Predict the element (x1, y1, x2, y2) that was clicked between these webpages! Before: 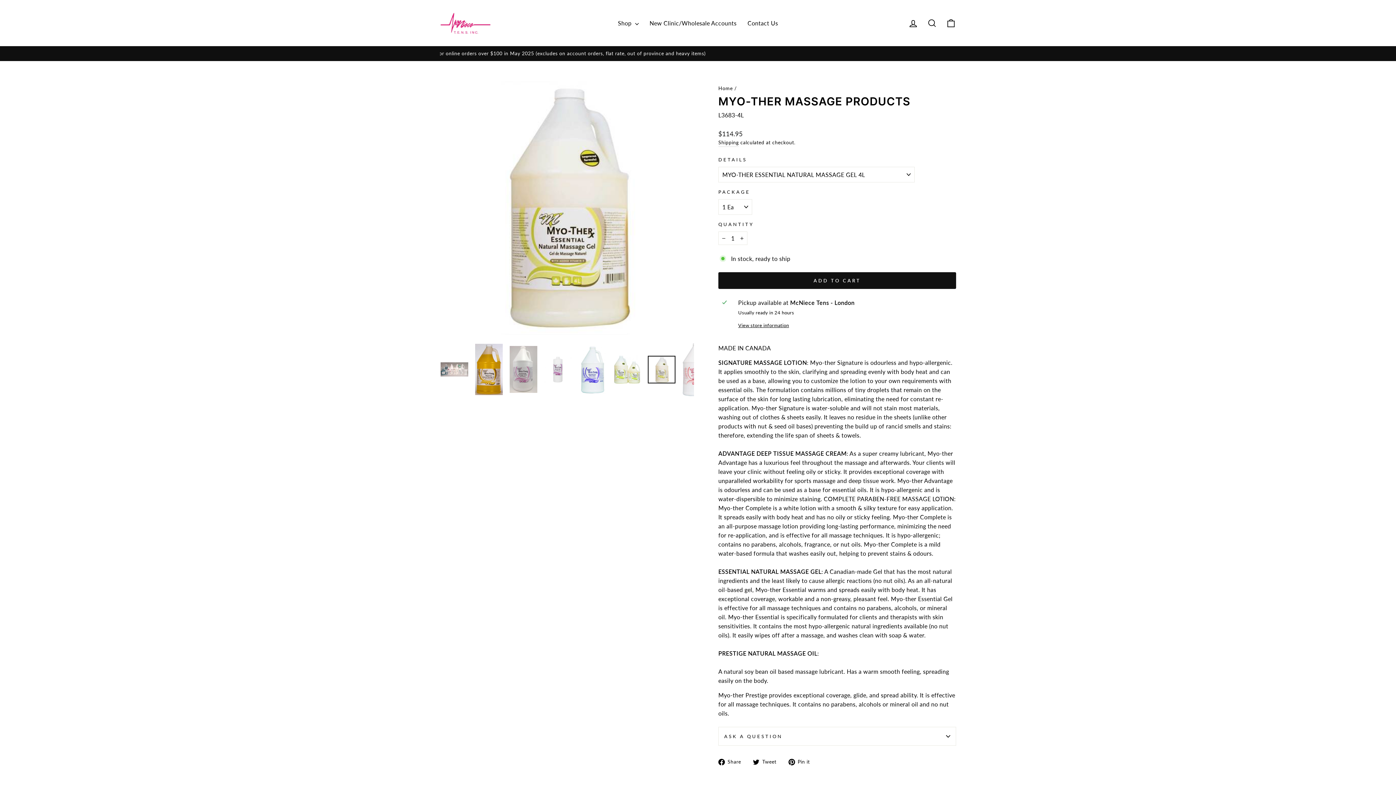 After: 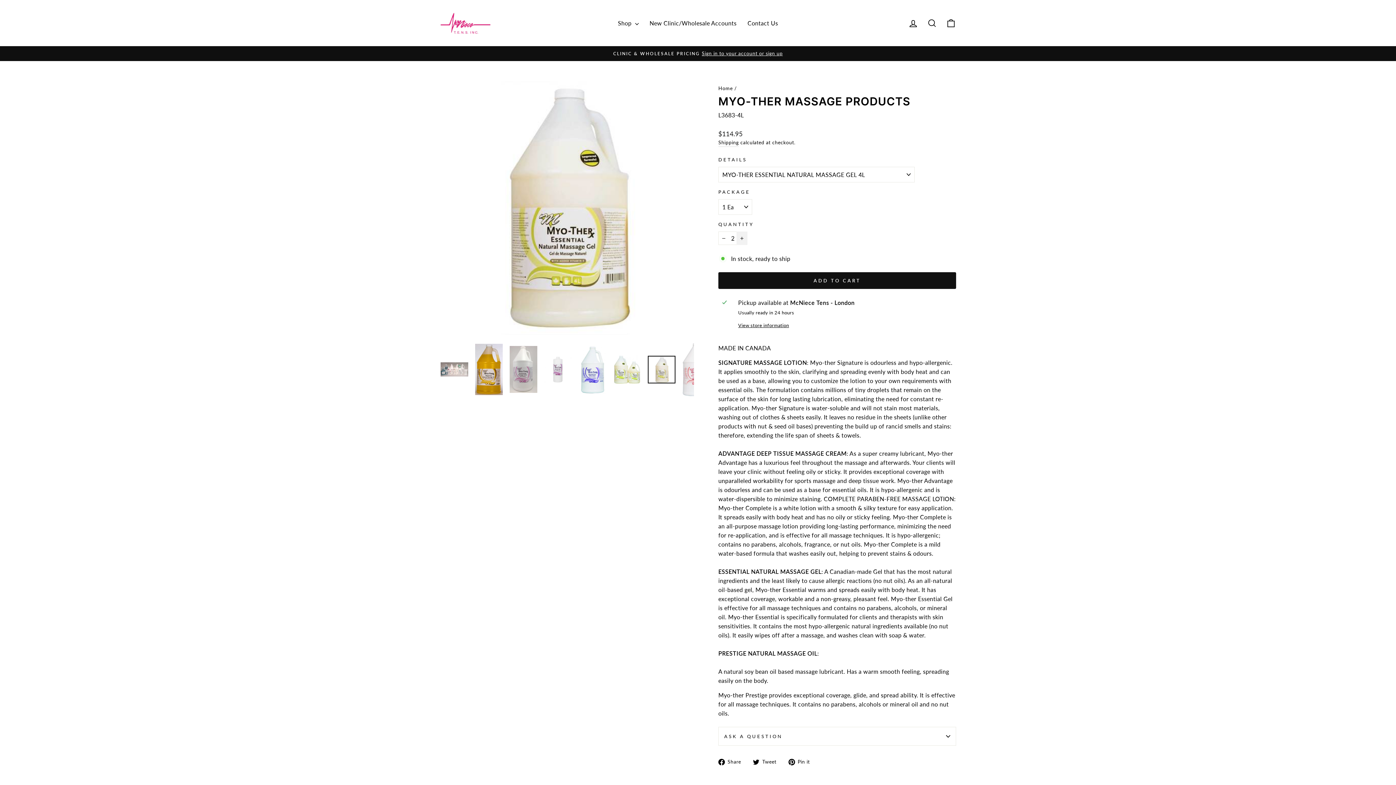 Action: label: Increase item quantity by one bbox: (736, 231, 747, 245)